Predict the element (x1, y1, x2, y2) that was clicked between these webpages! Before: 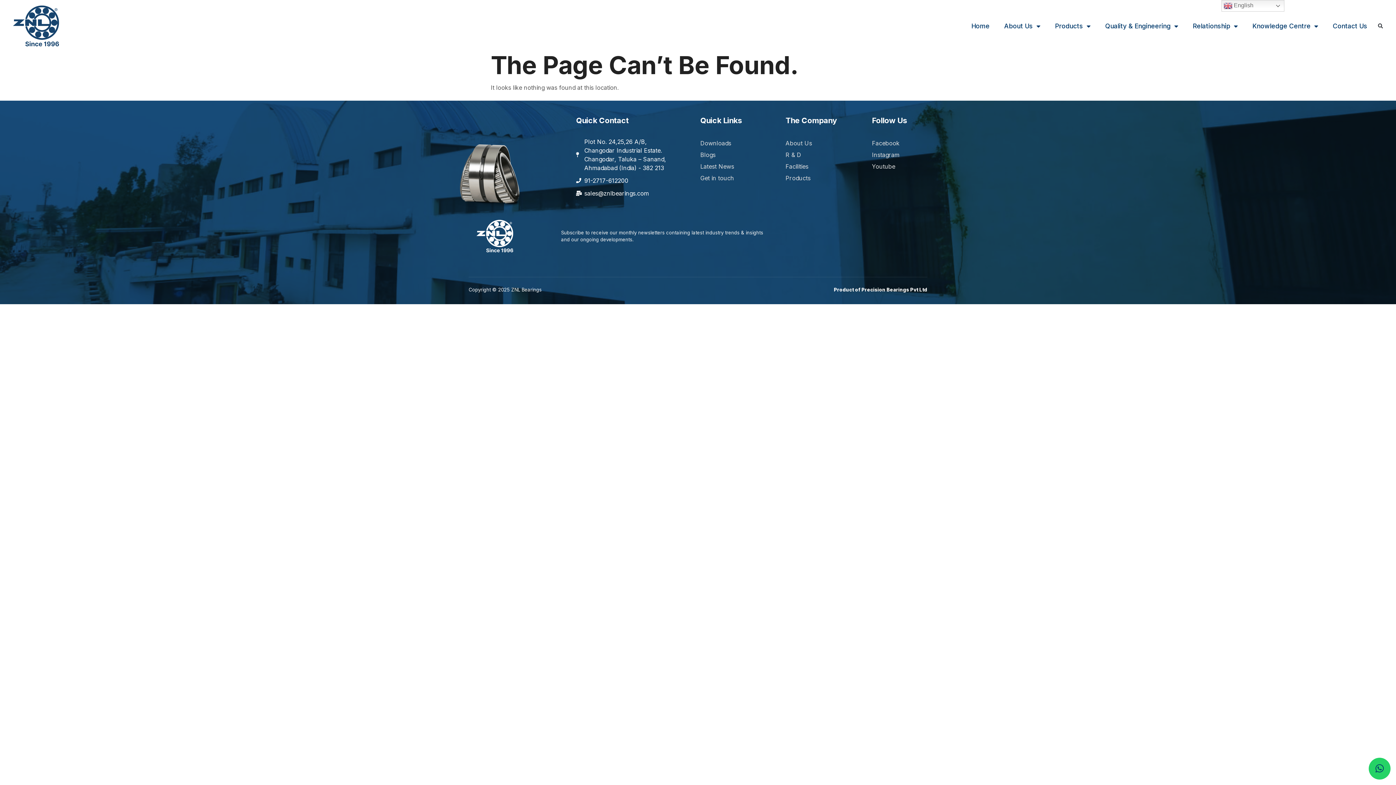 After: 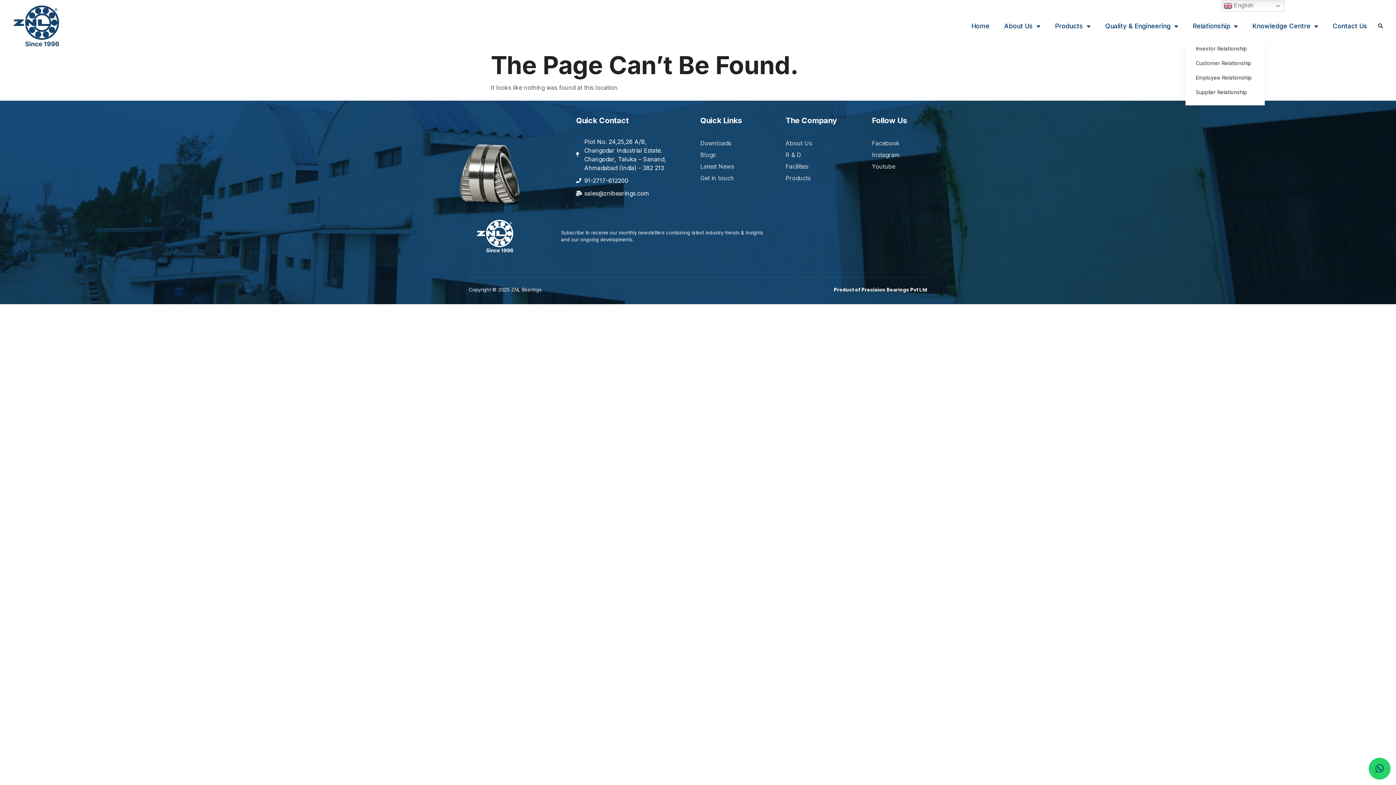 Action: bbox: (1185, 16, 1245, 35) label: Relationship